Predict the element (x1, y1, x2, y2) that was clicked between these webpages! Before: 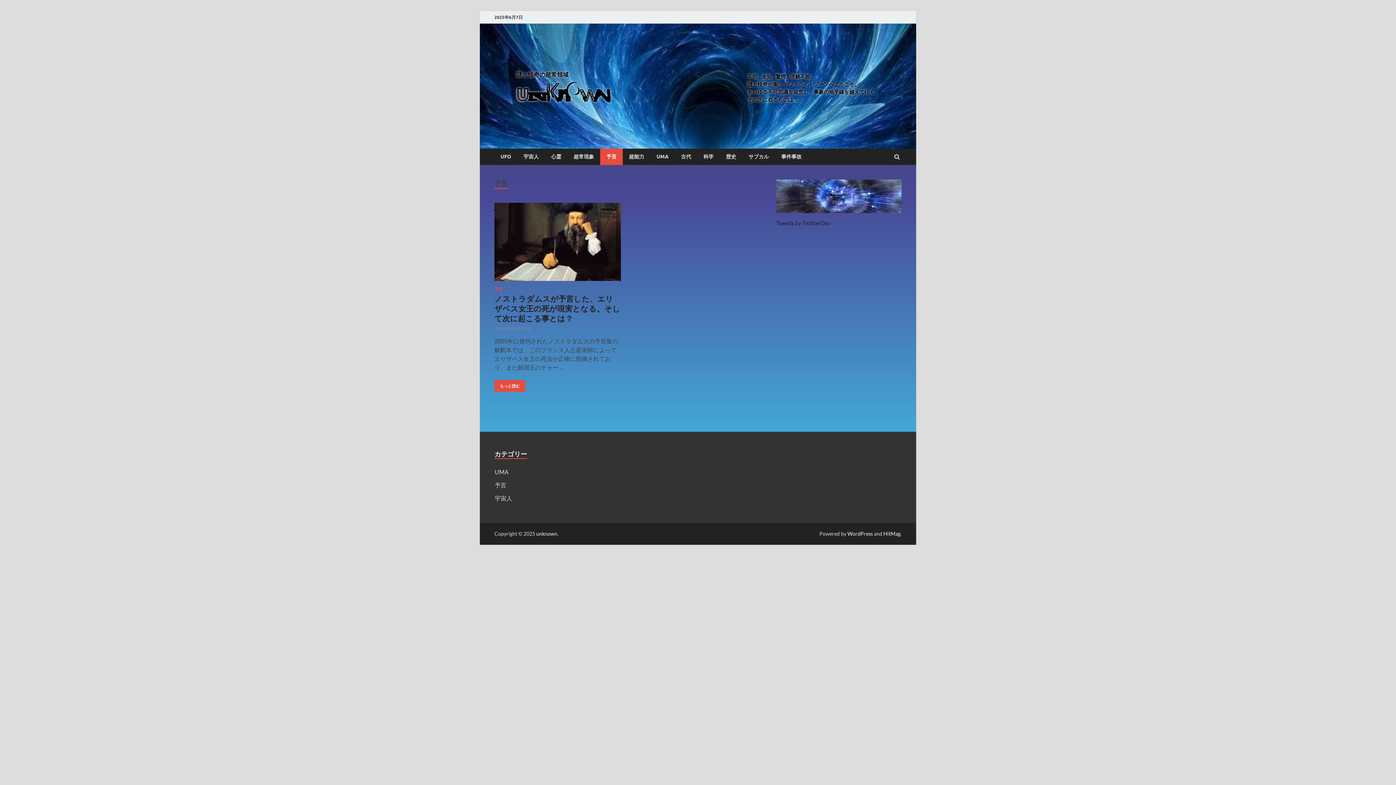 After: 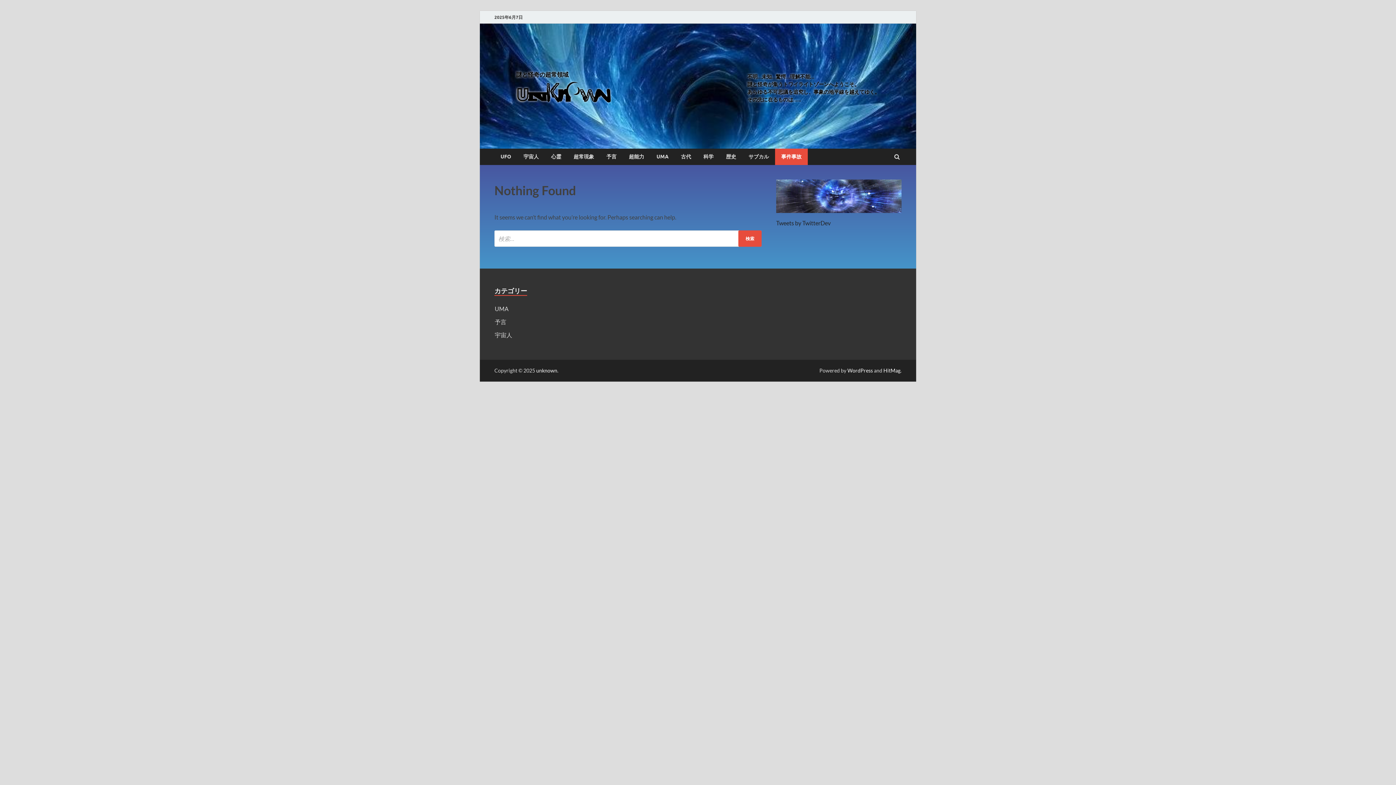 Action: label: 事件事故 bbox: (775, 148, 808, 164)